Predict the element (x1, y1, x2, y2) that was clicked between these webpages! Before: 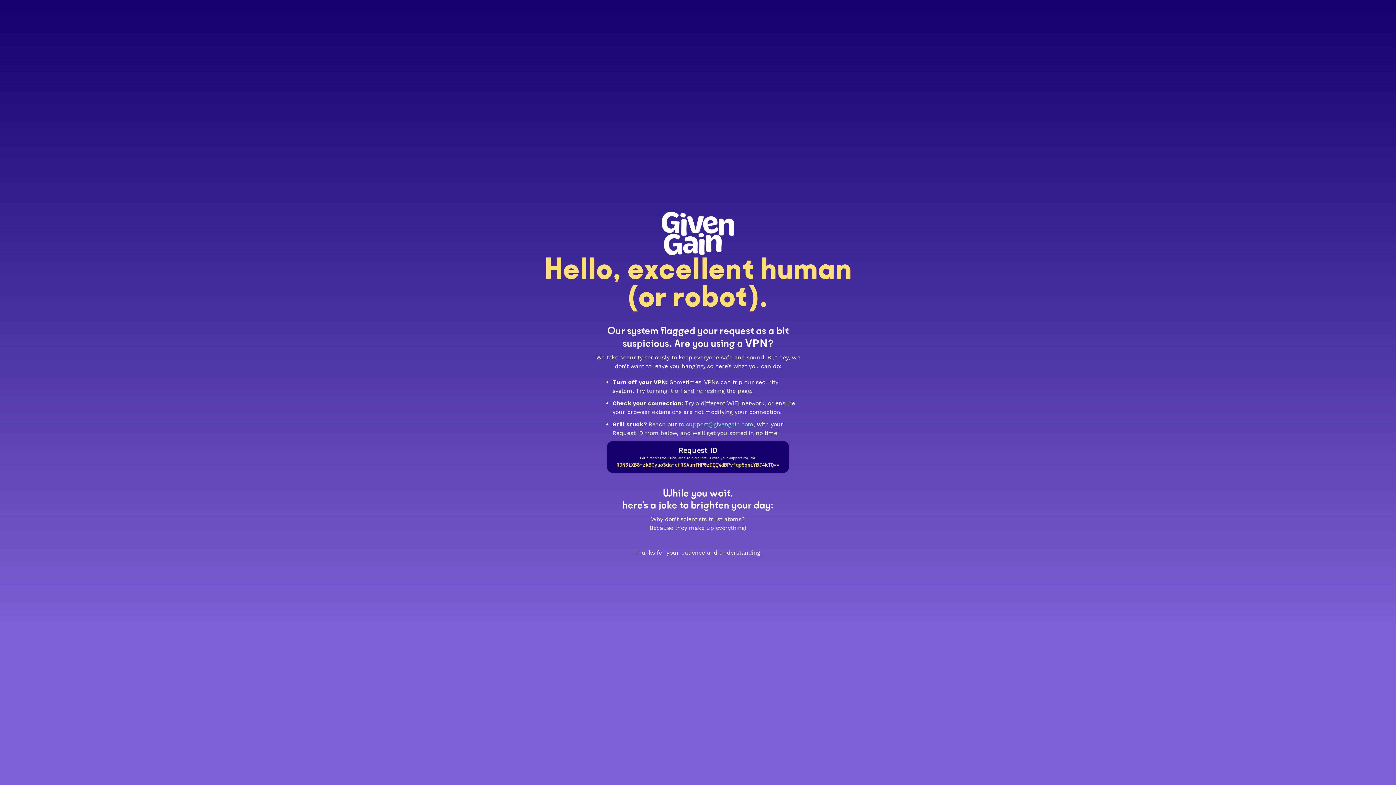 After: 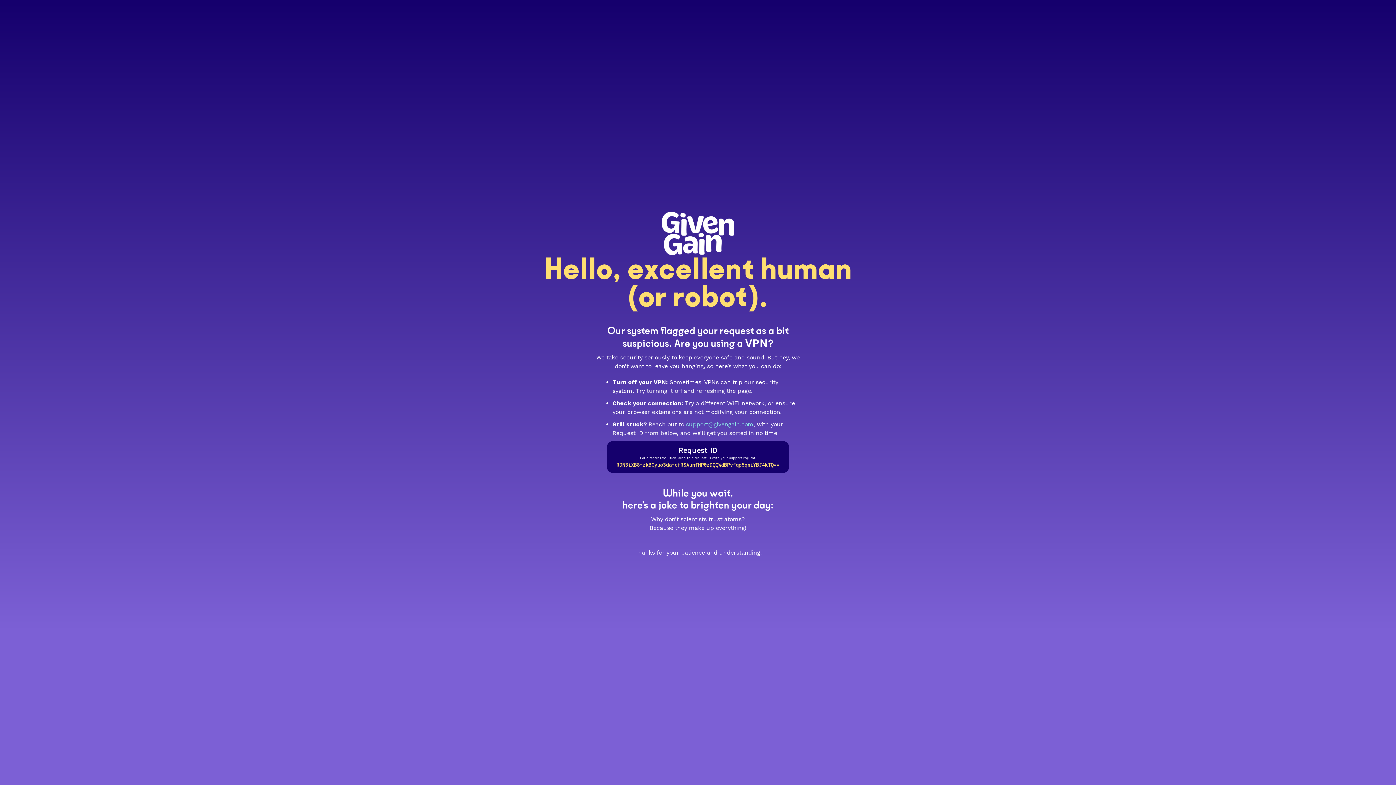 Action: label: support@givengain.com bbox: (686, 420, 753, 427)